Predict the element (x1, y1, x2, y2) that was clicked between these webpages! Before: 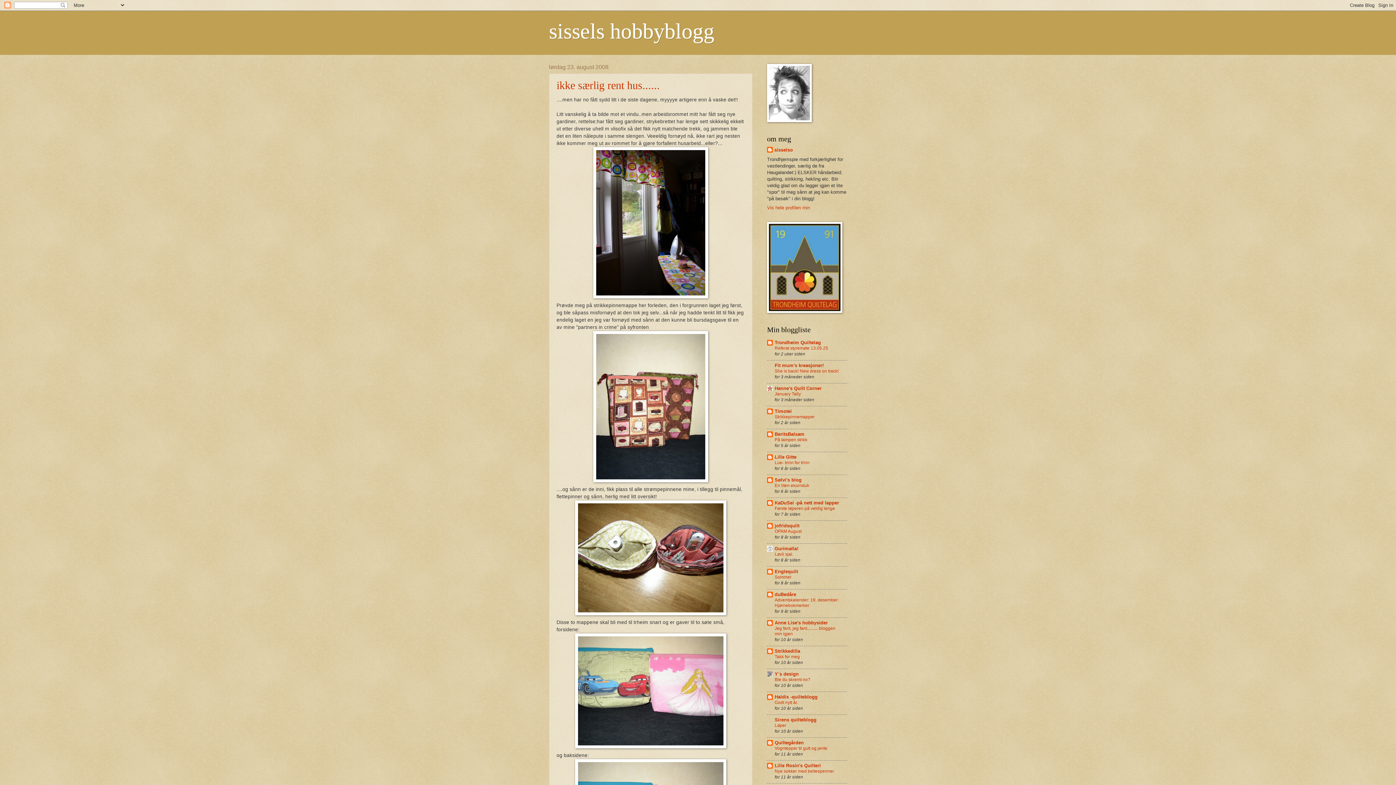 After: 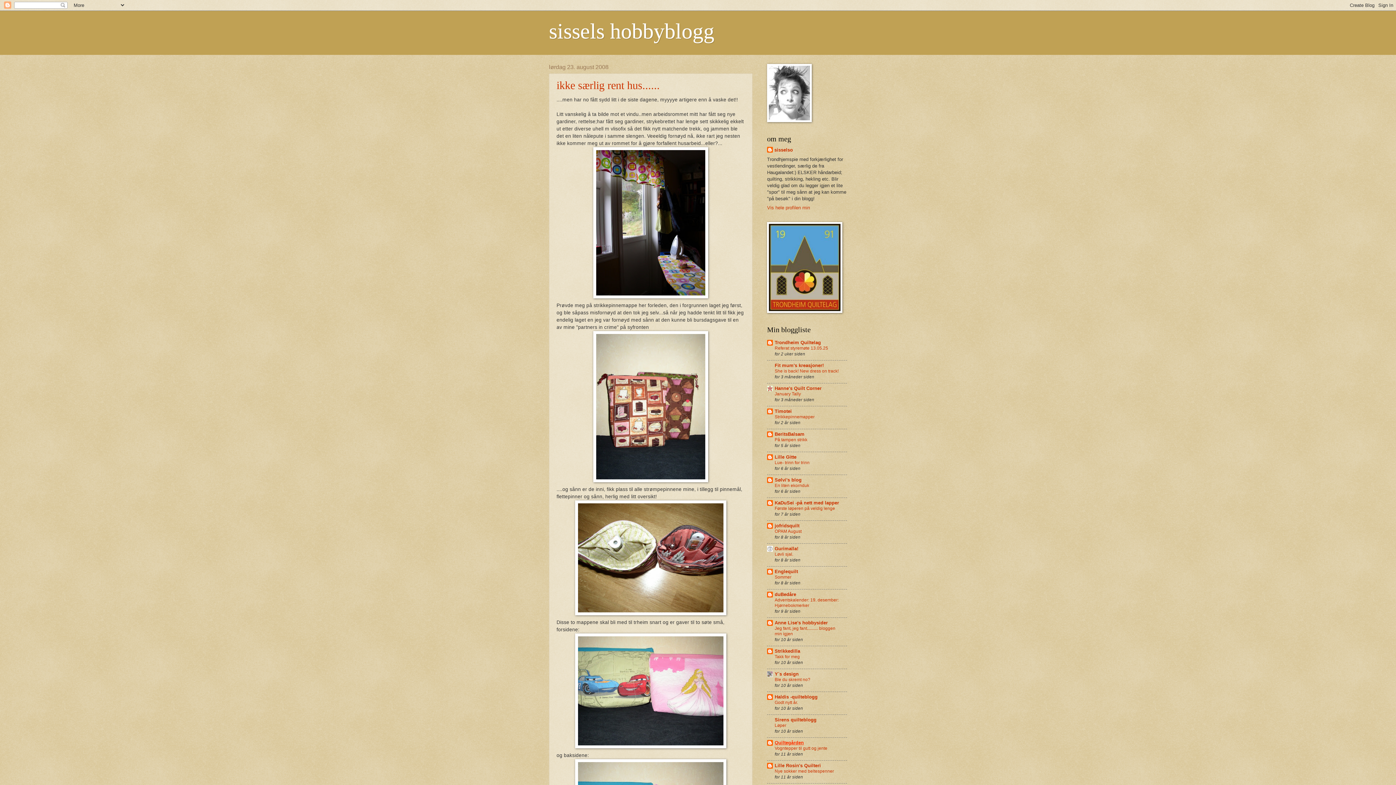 Action: bbox: (774, 740, 804, 745) label: Quiltegården